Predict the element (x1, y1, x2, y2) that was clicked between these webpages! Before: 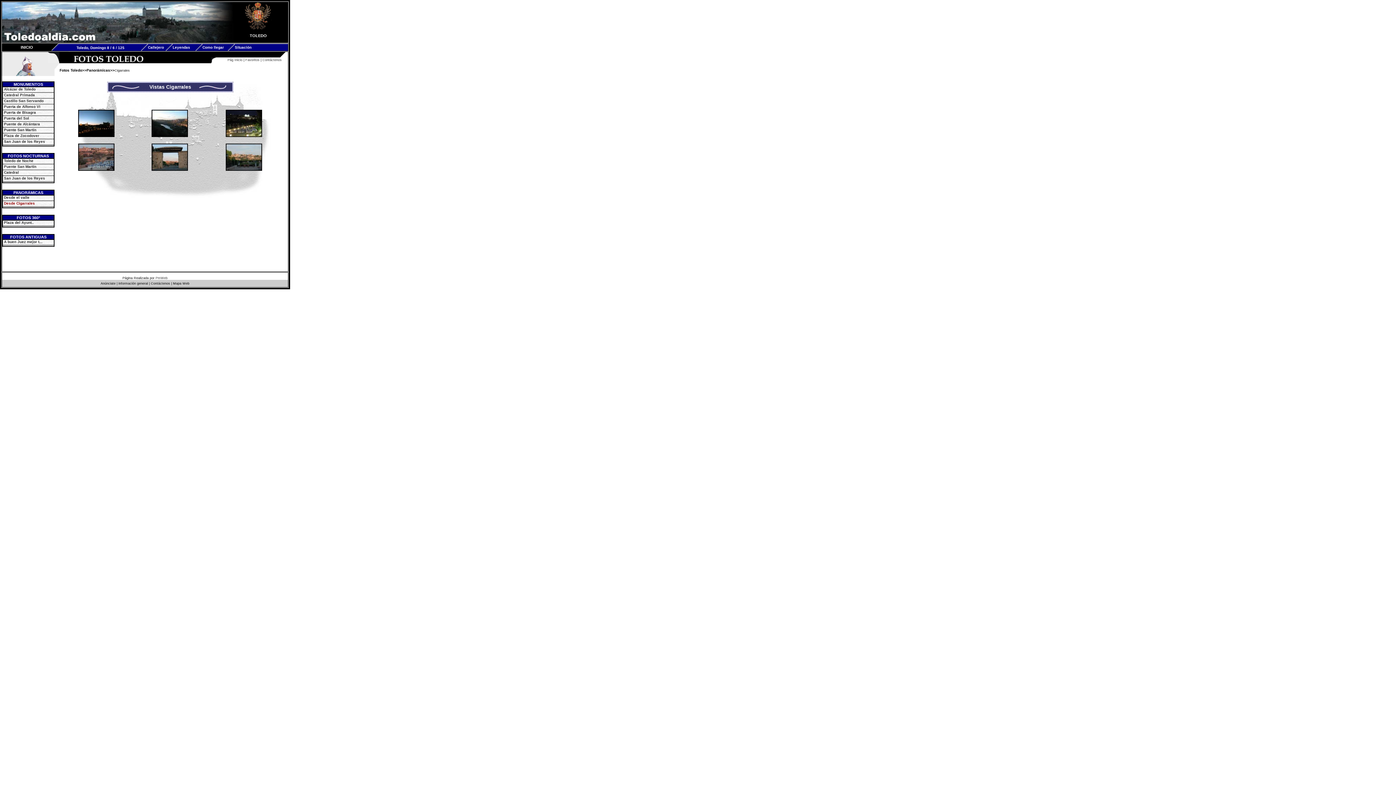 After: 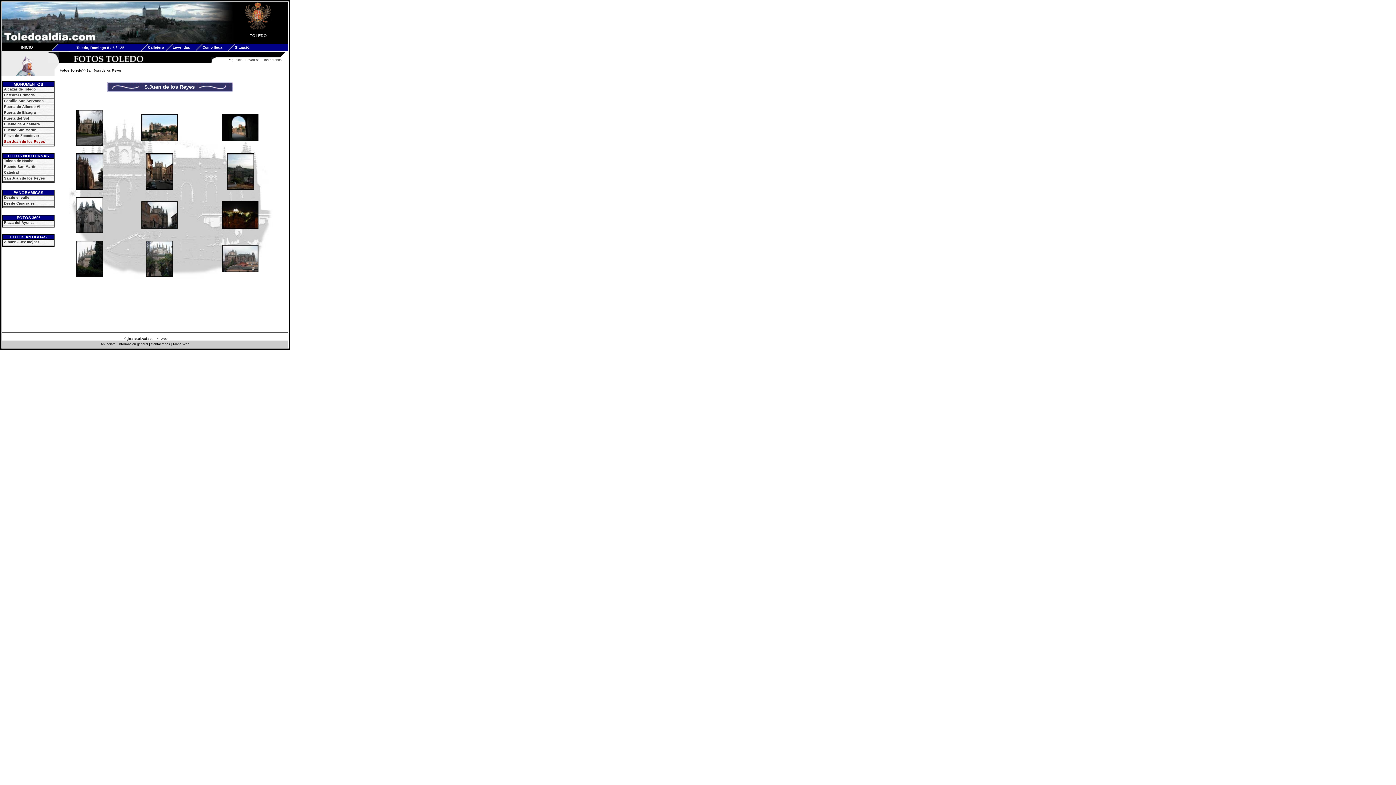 Action: bbox: (4, 139, 45, 143) label: San Juan de los Reyes